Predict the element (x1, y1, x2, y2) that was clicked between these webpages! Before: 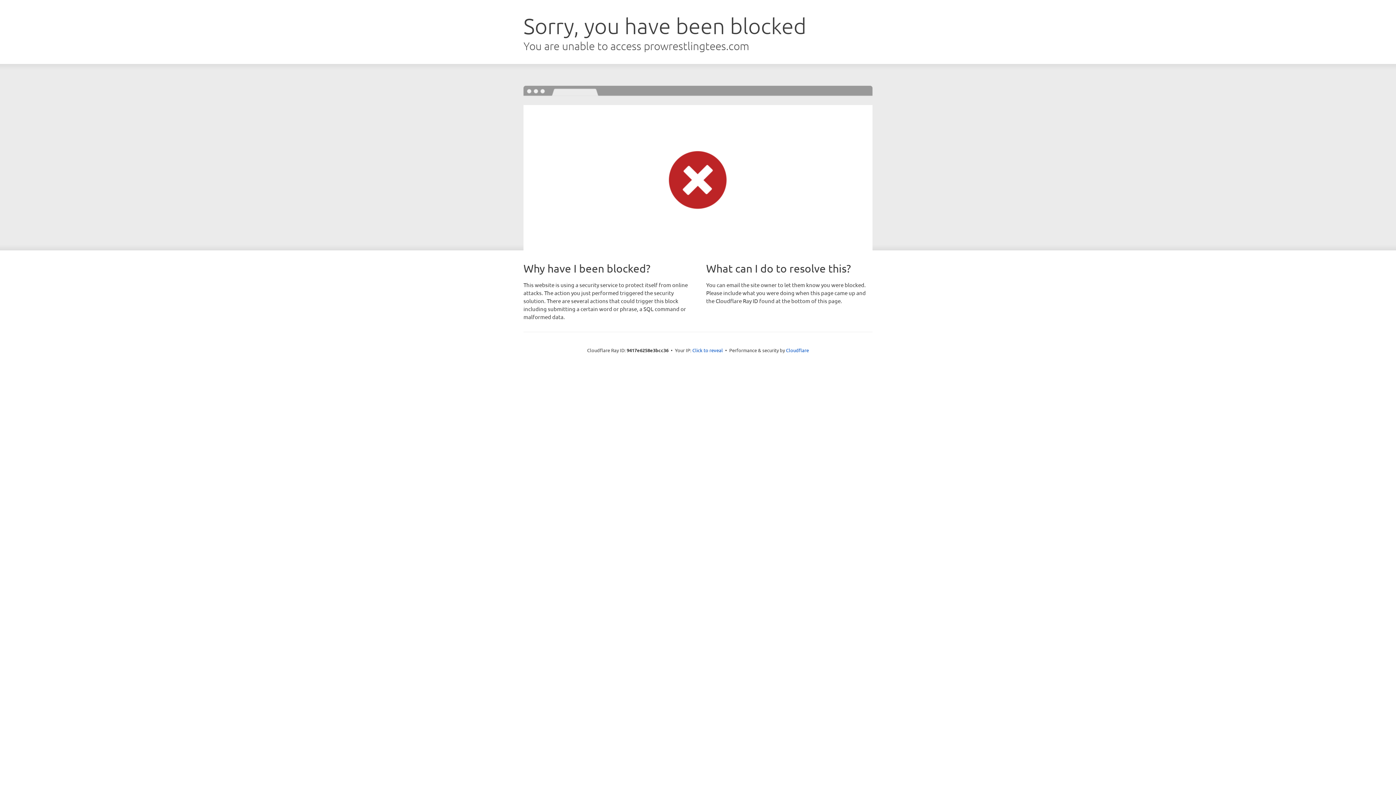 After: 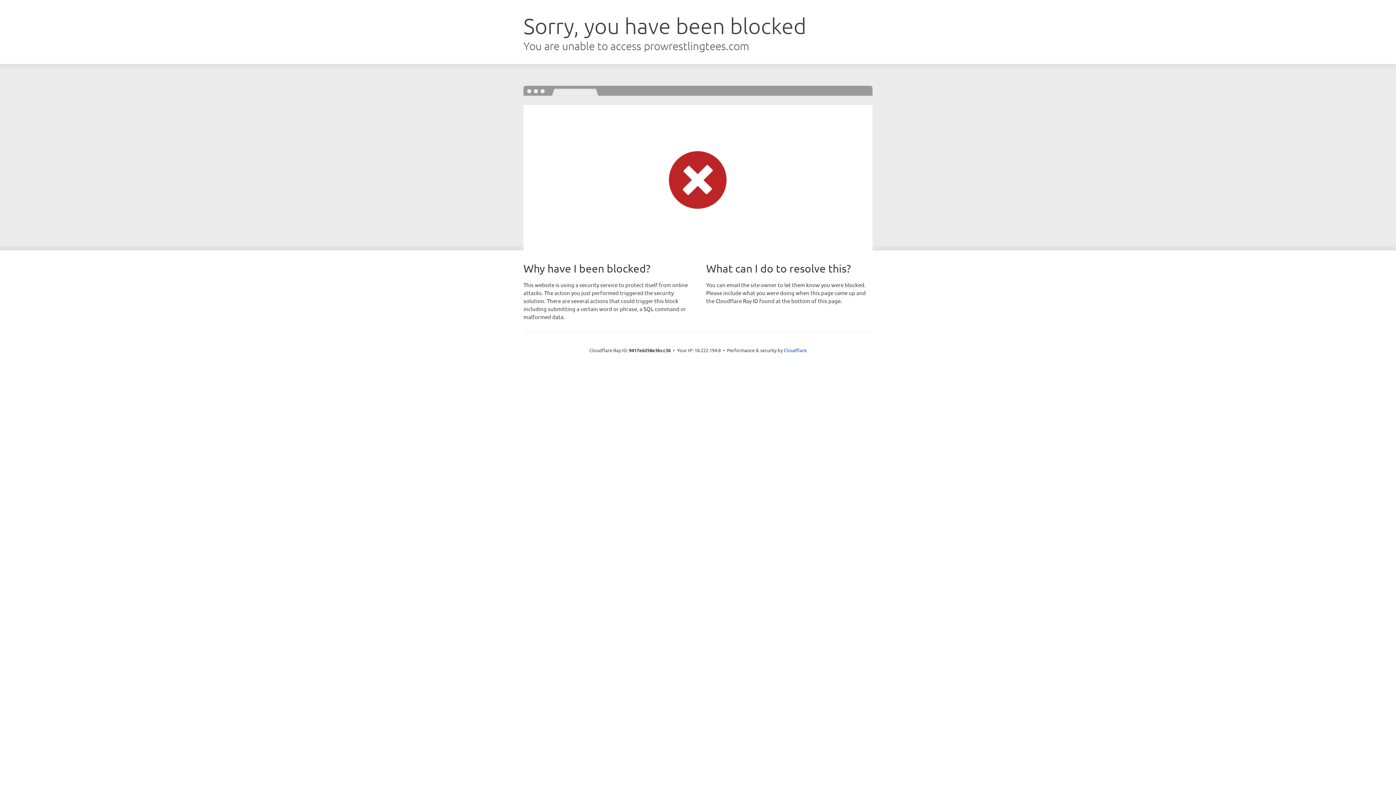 Action: label: Click to reveal bbox: (692, 346, 723, 353)